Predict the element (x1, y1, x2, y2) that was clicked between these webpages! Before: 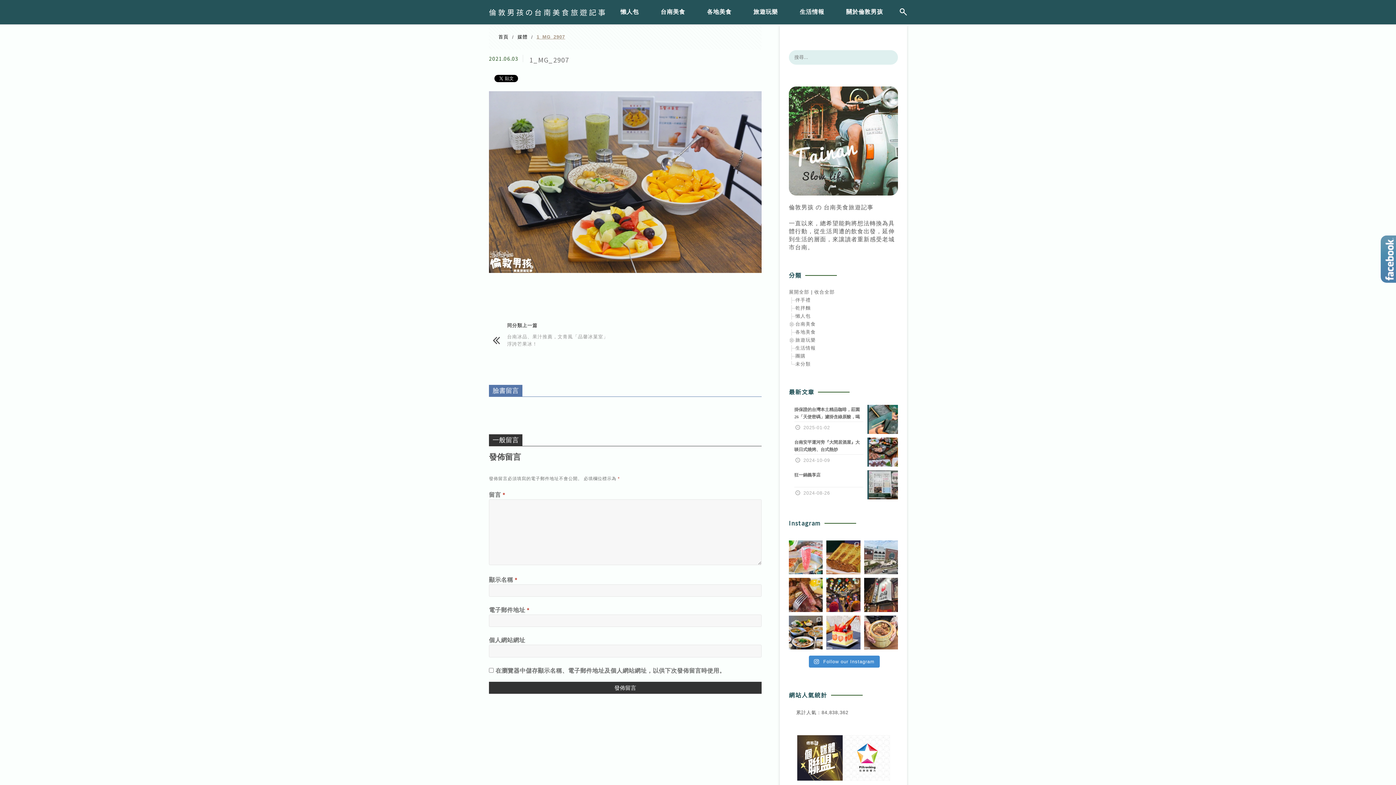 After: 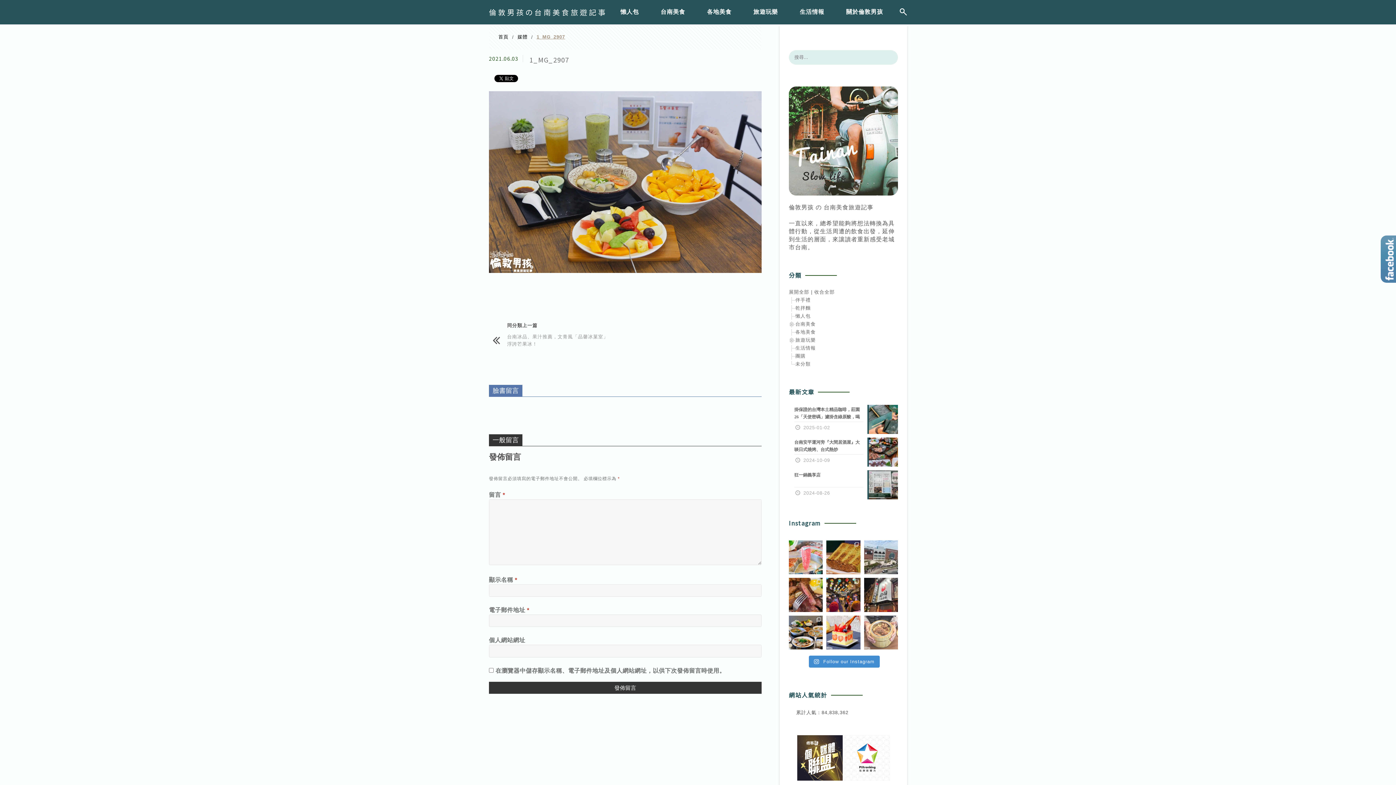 Action: bbox: (864, 615, 898, 649)